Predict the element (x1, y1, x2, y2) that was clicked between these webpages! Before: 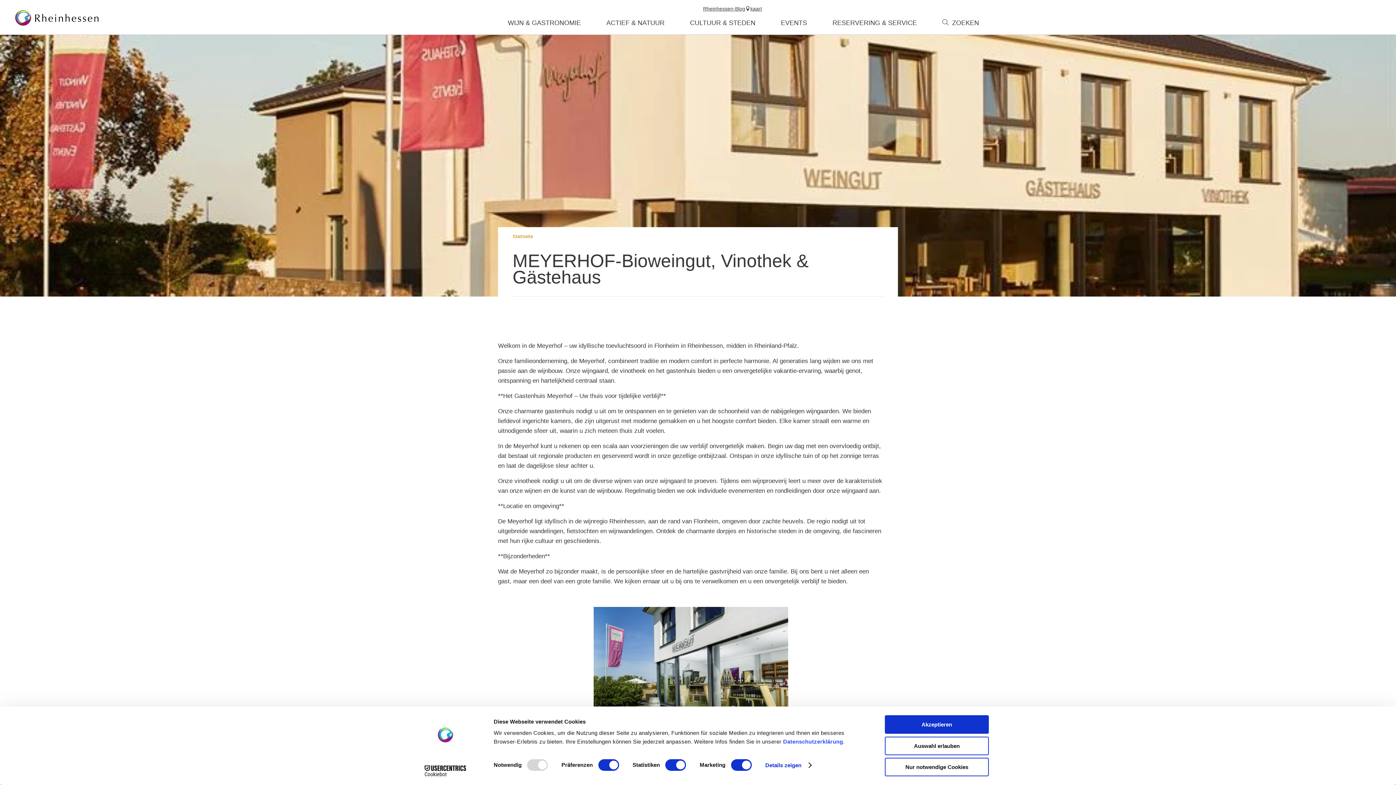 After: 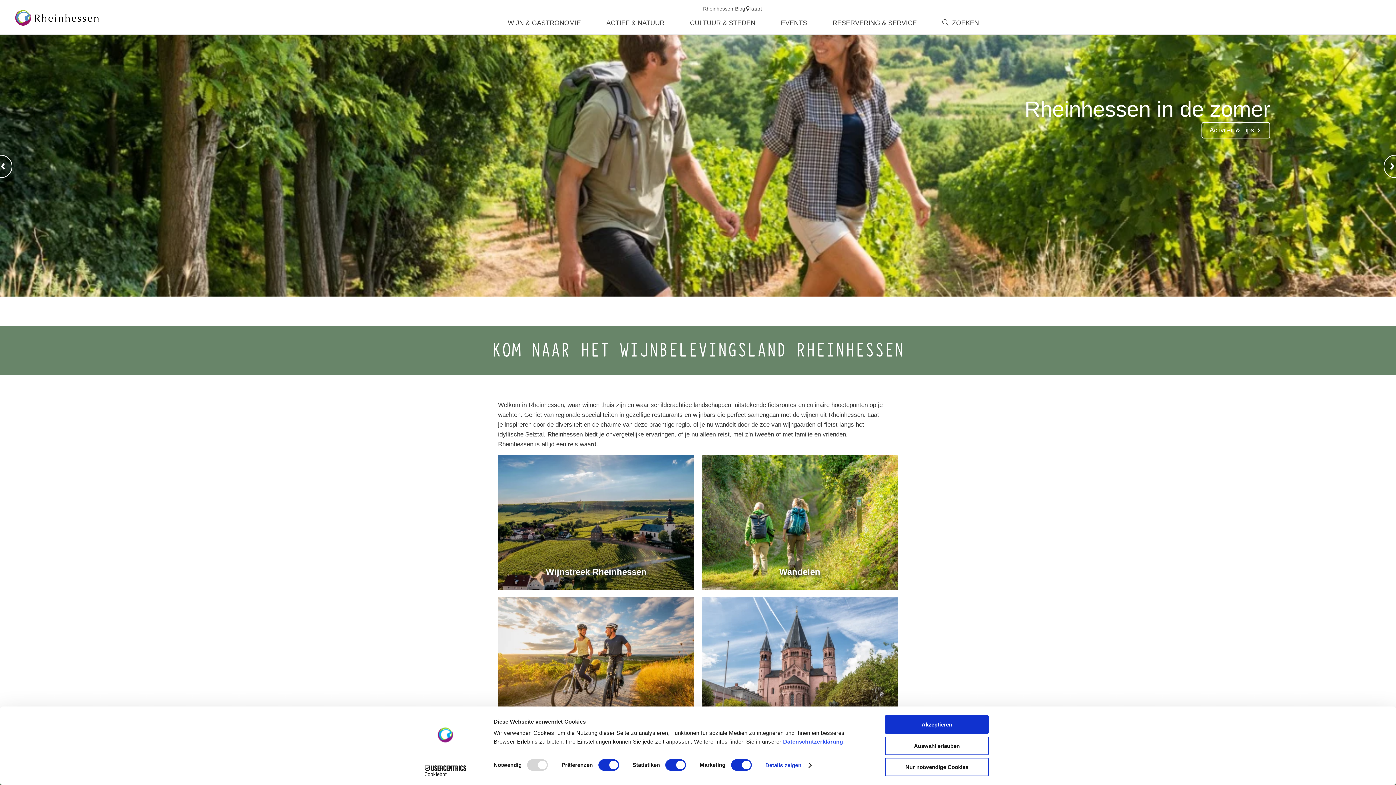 Action: label: Startseite bbox: (512, 233, 533, 239)